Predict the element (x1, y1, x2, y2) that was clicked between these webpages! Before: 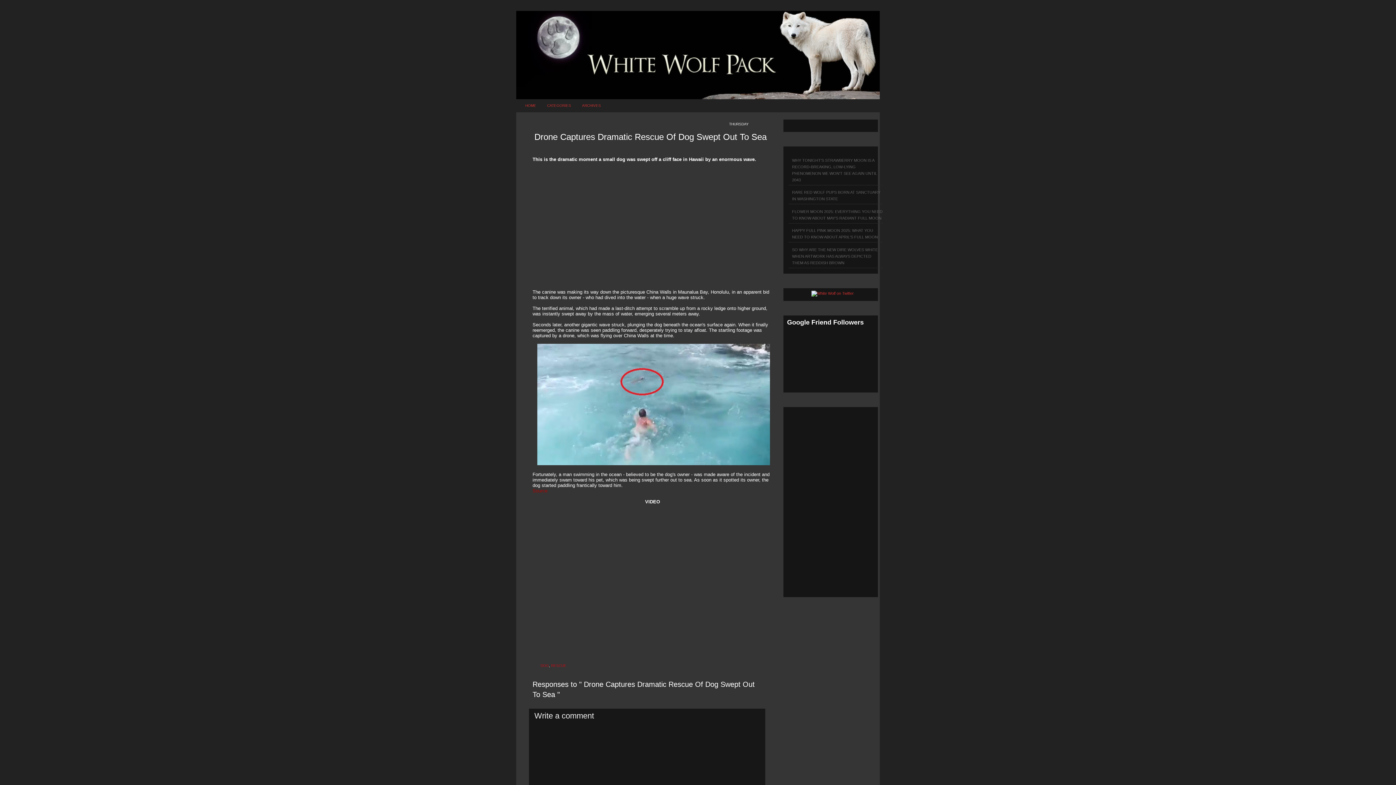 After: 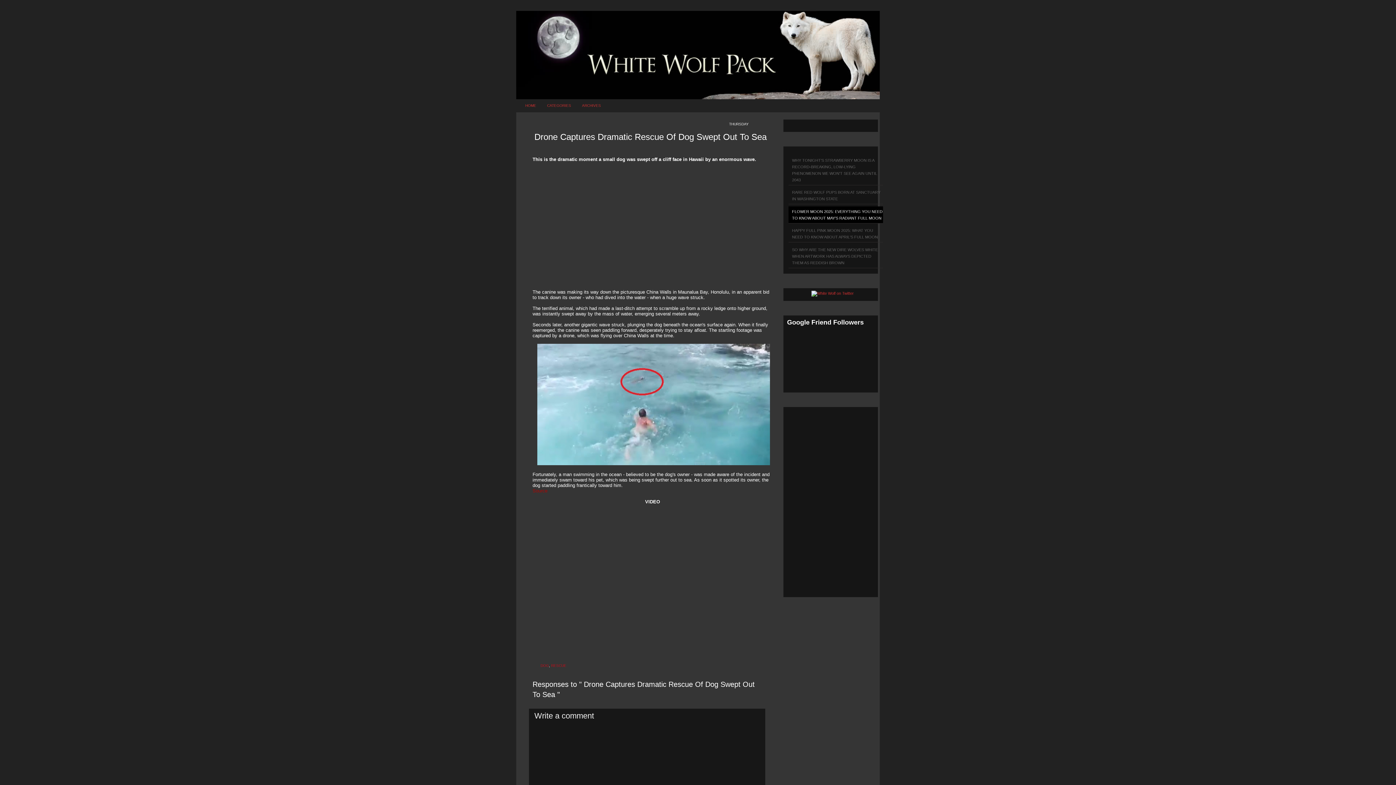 Action: label: FLOWER MOON 2025: EVERYTHING YOU NEED TO KNOW ABOUT MAY’S RADIANT FULL MOON bbox: (788, 206, 883, 223)